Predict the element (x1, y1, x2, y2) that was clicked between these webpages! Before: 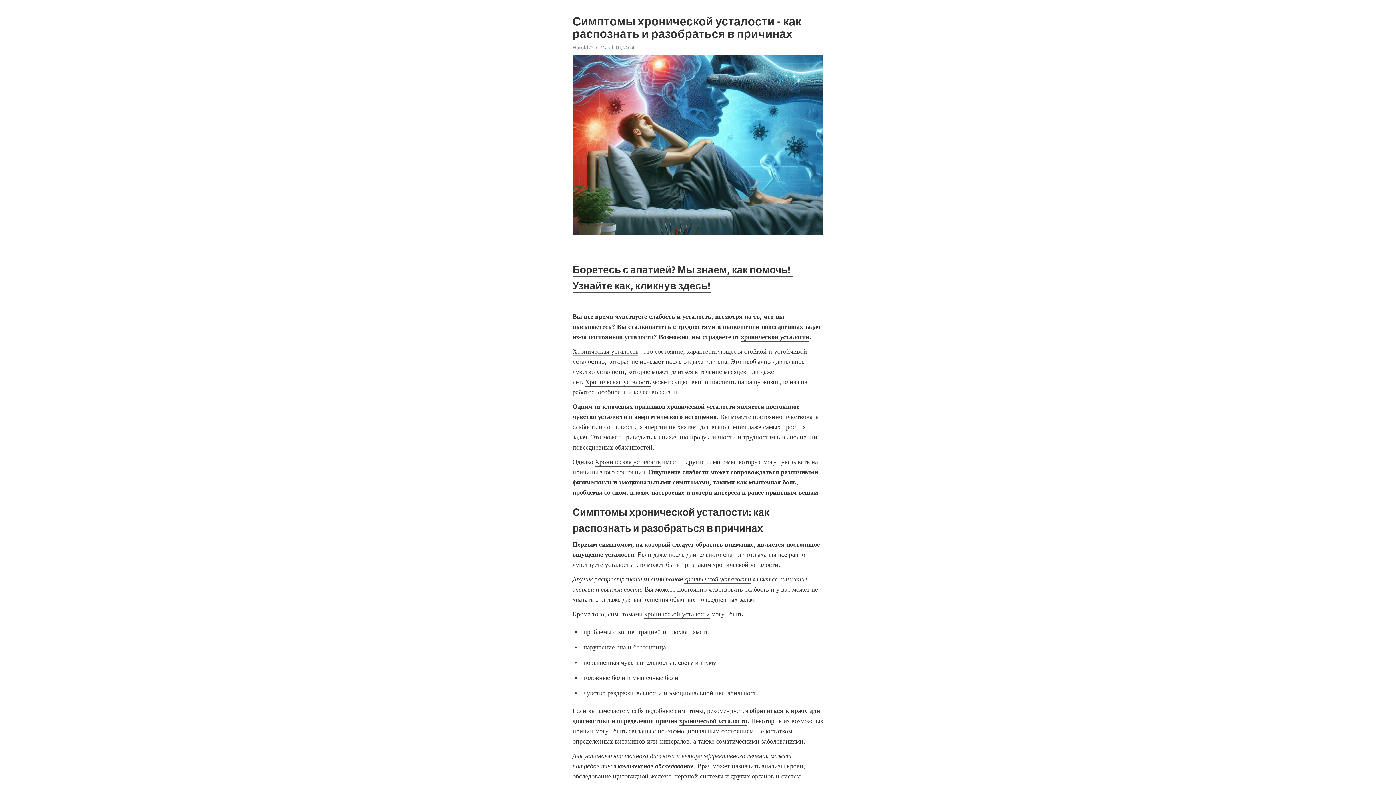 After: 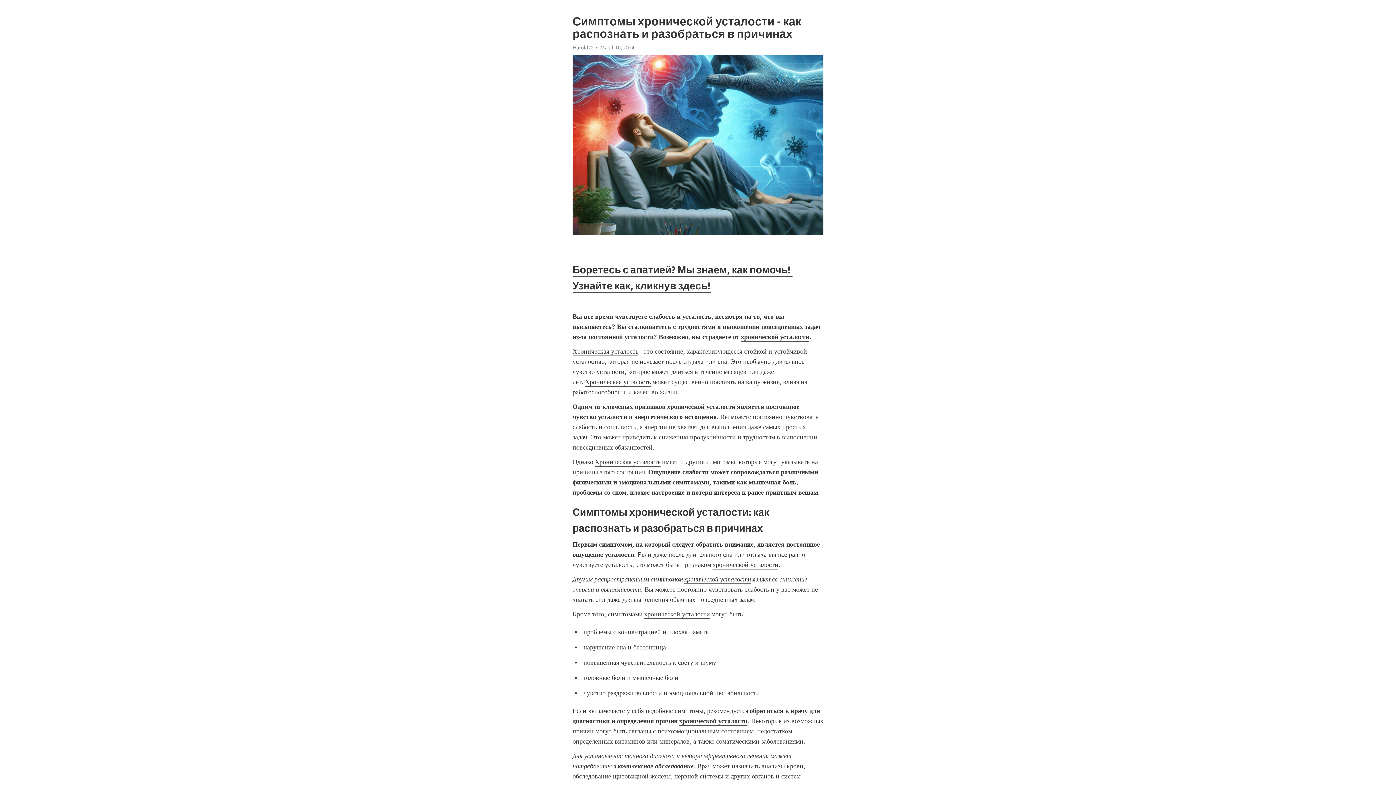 Action: label: хронической усталости bbox: (712, 561, 778, 569)